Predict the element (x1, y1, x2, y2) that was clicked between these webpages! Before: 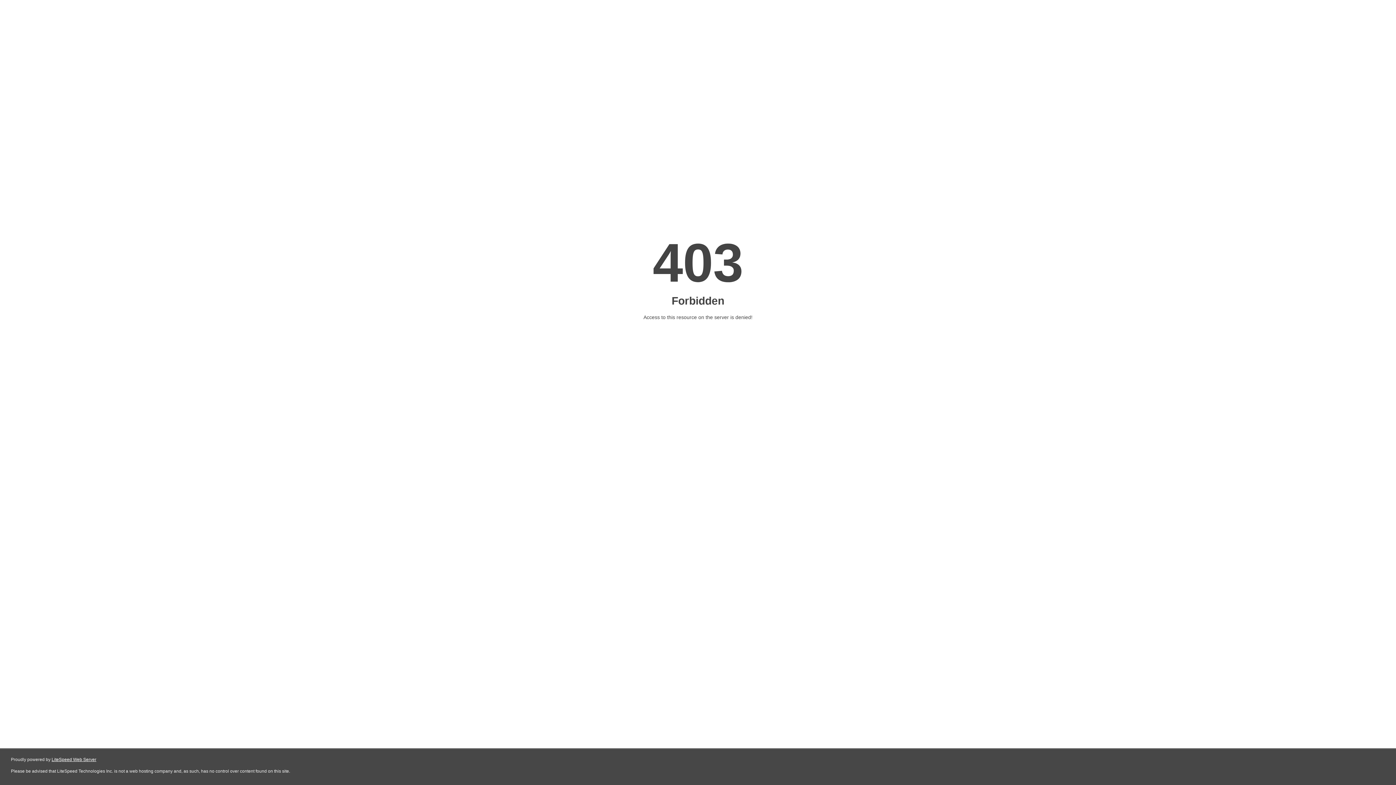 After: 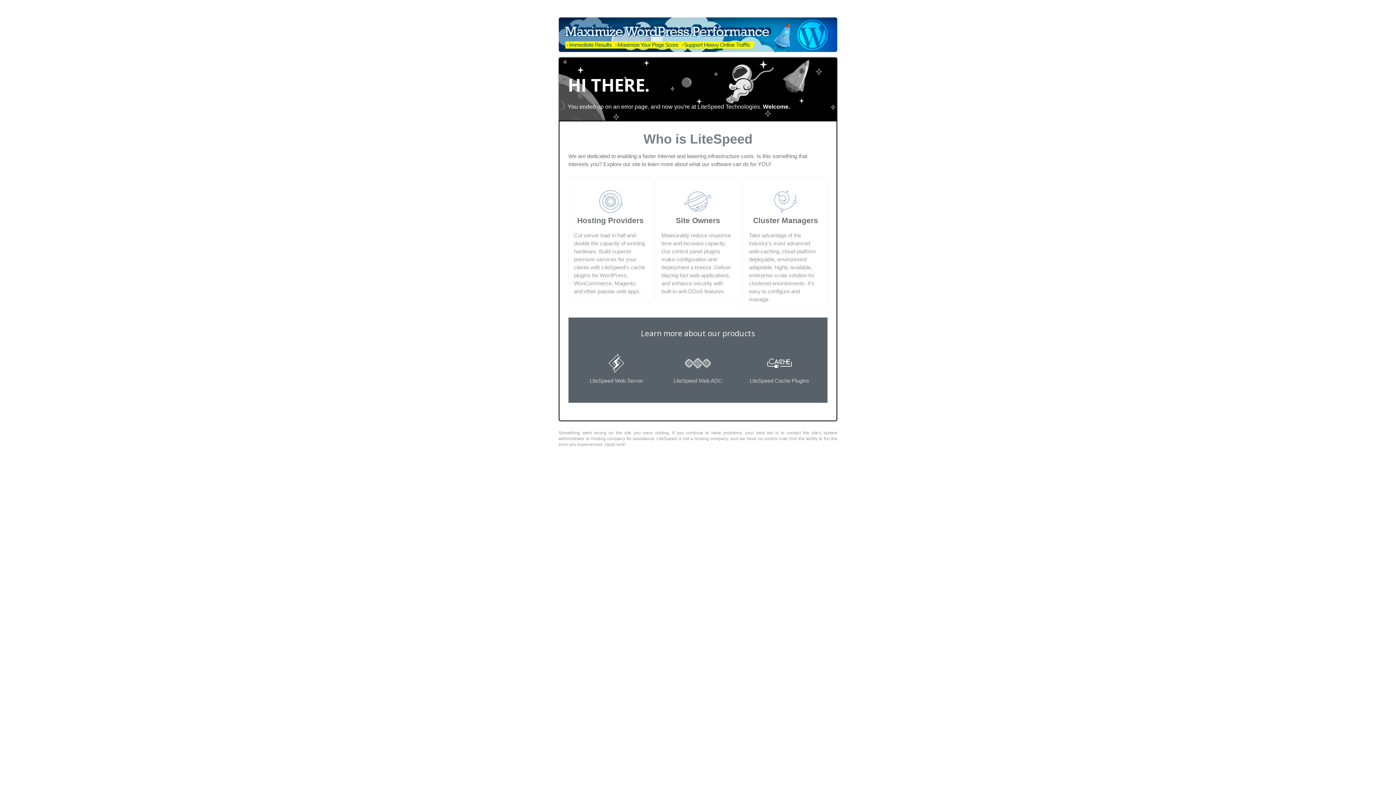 Action: label: LiteSpeed Web Server bbox: (51, 757, 96, 762)